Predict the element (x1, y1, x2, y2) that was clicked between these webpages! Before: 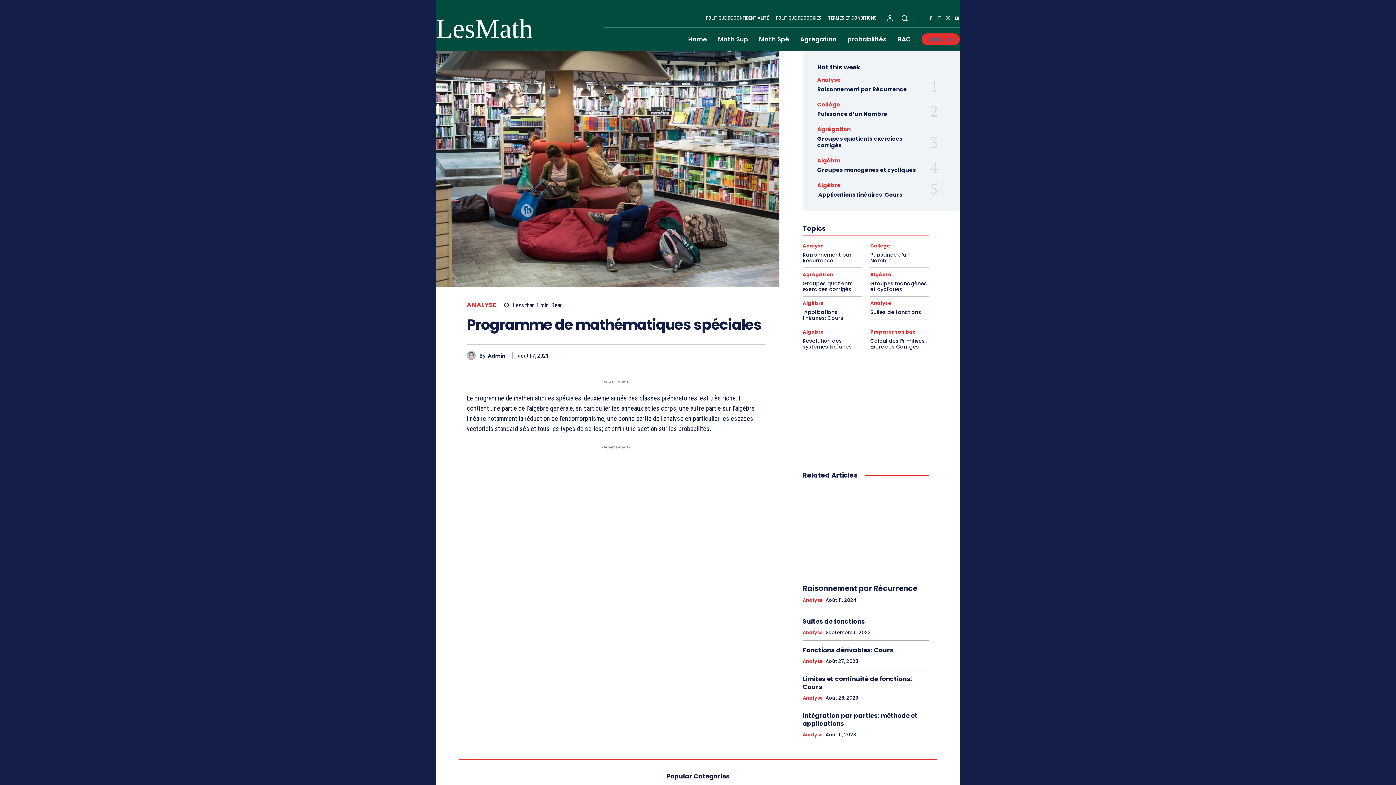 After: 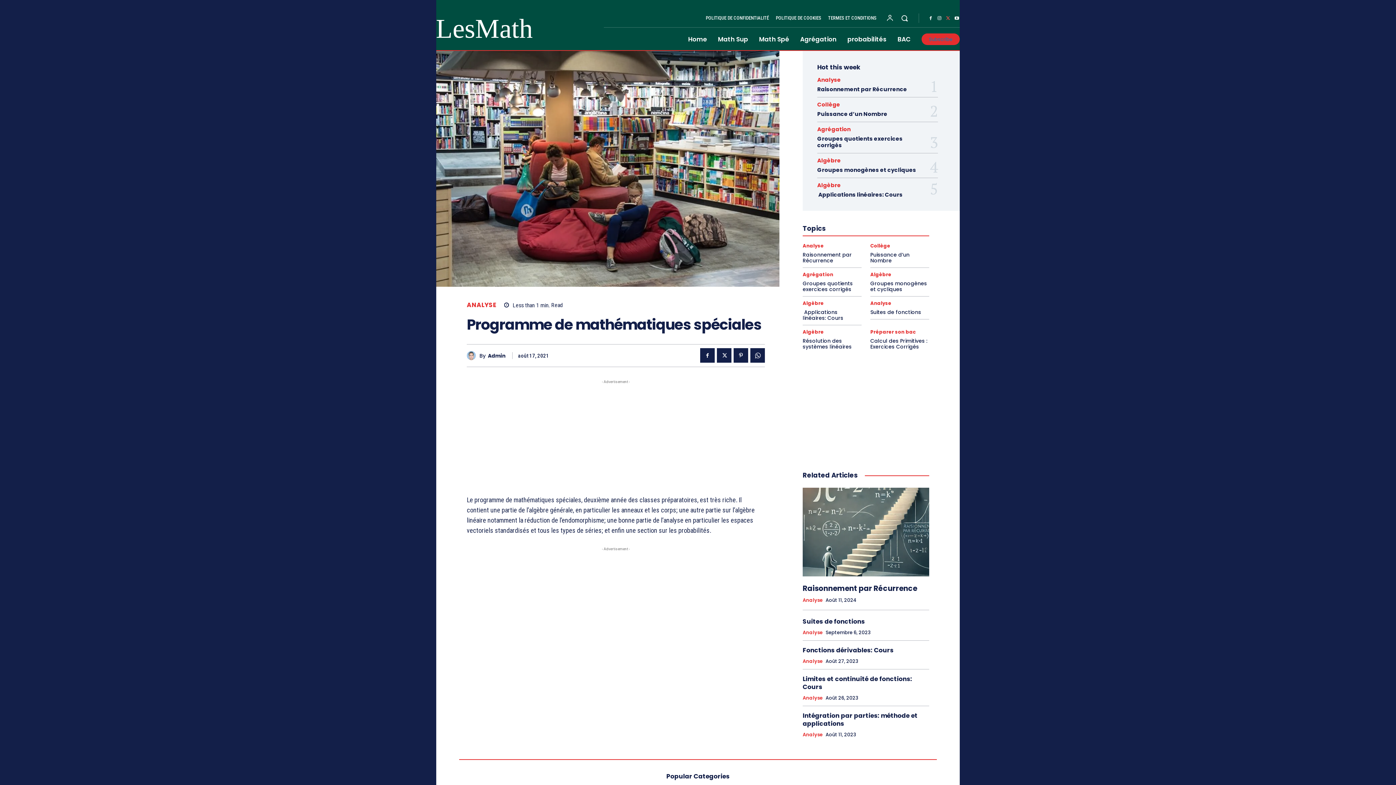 Action: bbox: (944, 14, 952, 22)